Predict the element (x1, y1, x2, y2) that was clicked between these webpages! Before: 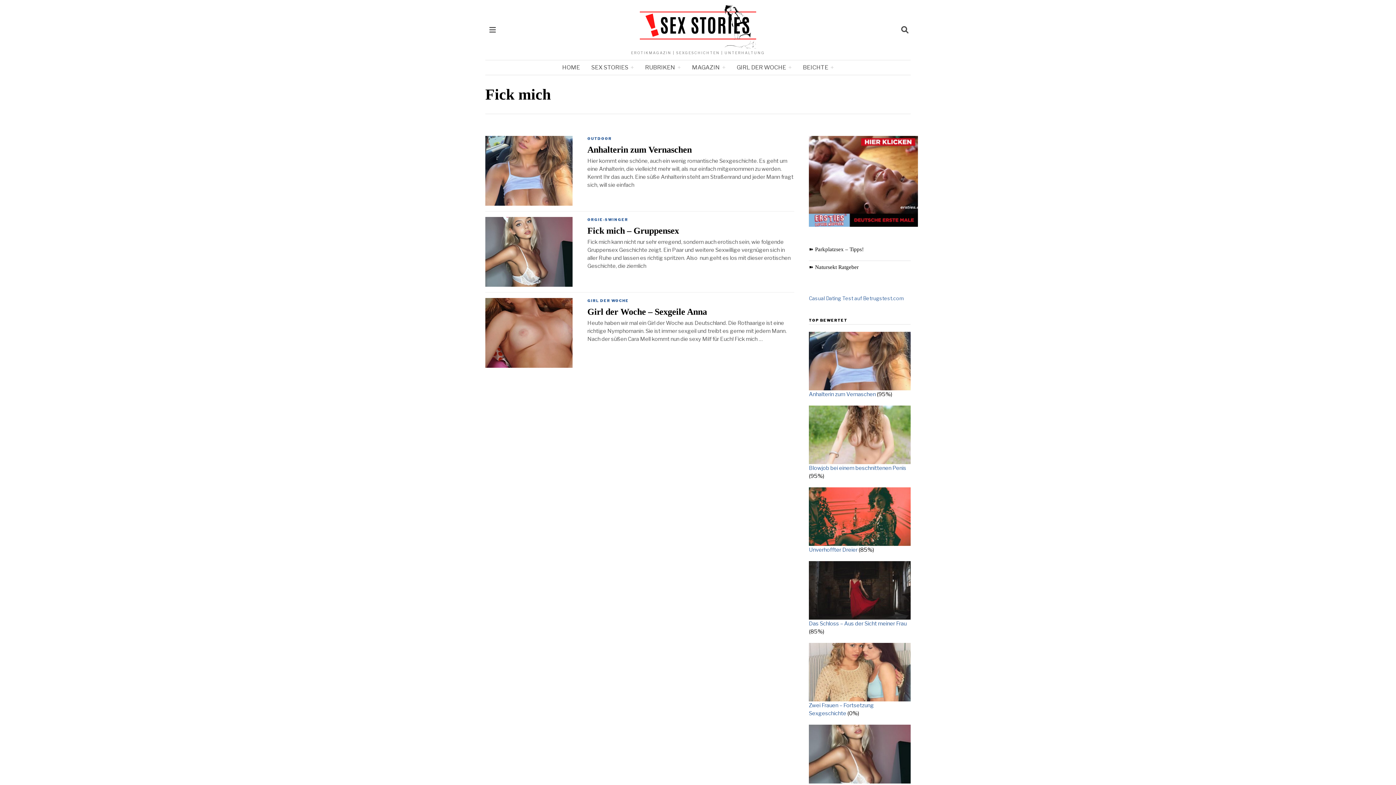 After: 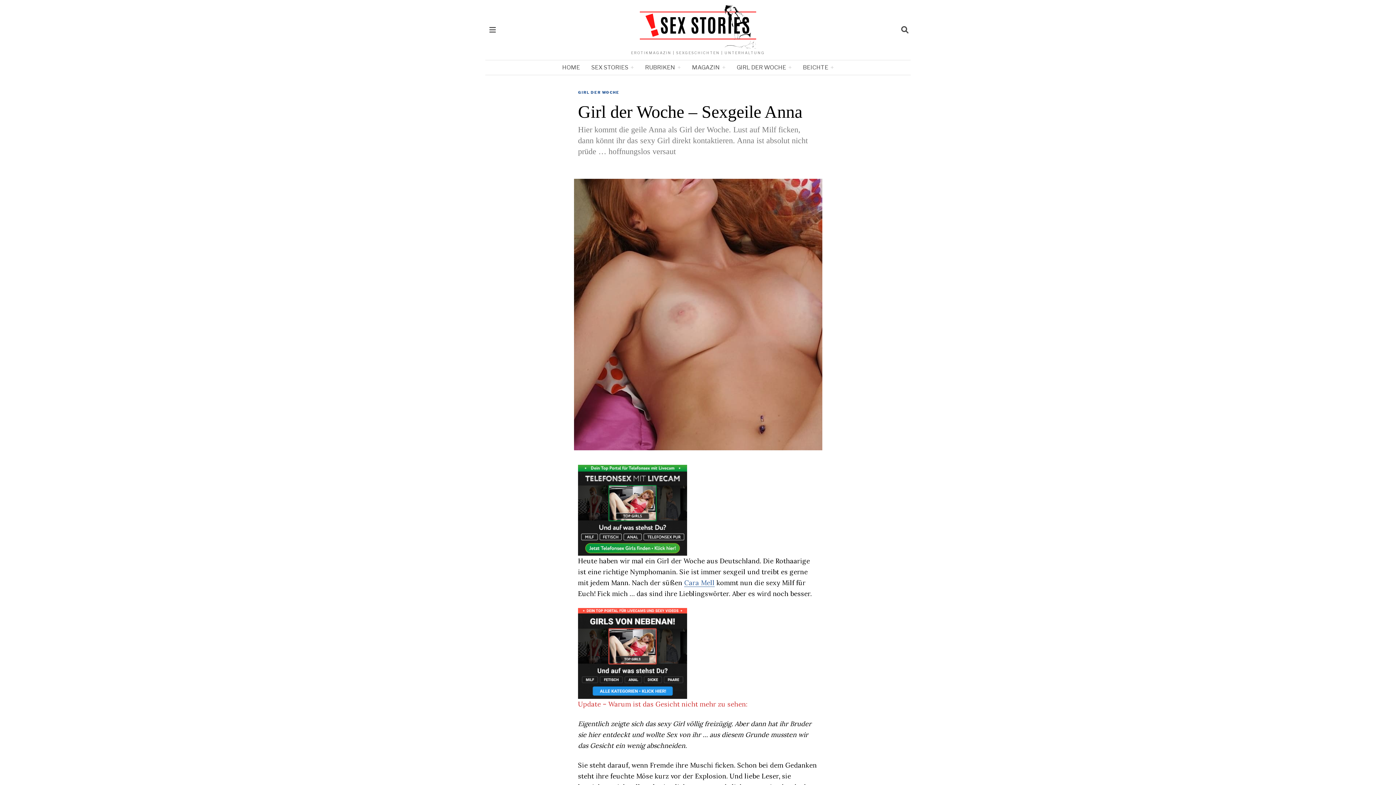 Action: bbox: (587, 306, 707, 316) label: Girl der Woche – Sexgeile Anna